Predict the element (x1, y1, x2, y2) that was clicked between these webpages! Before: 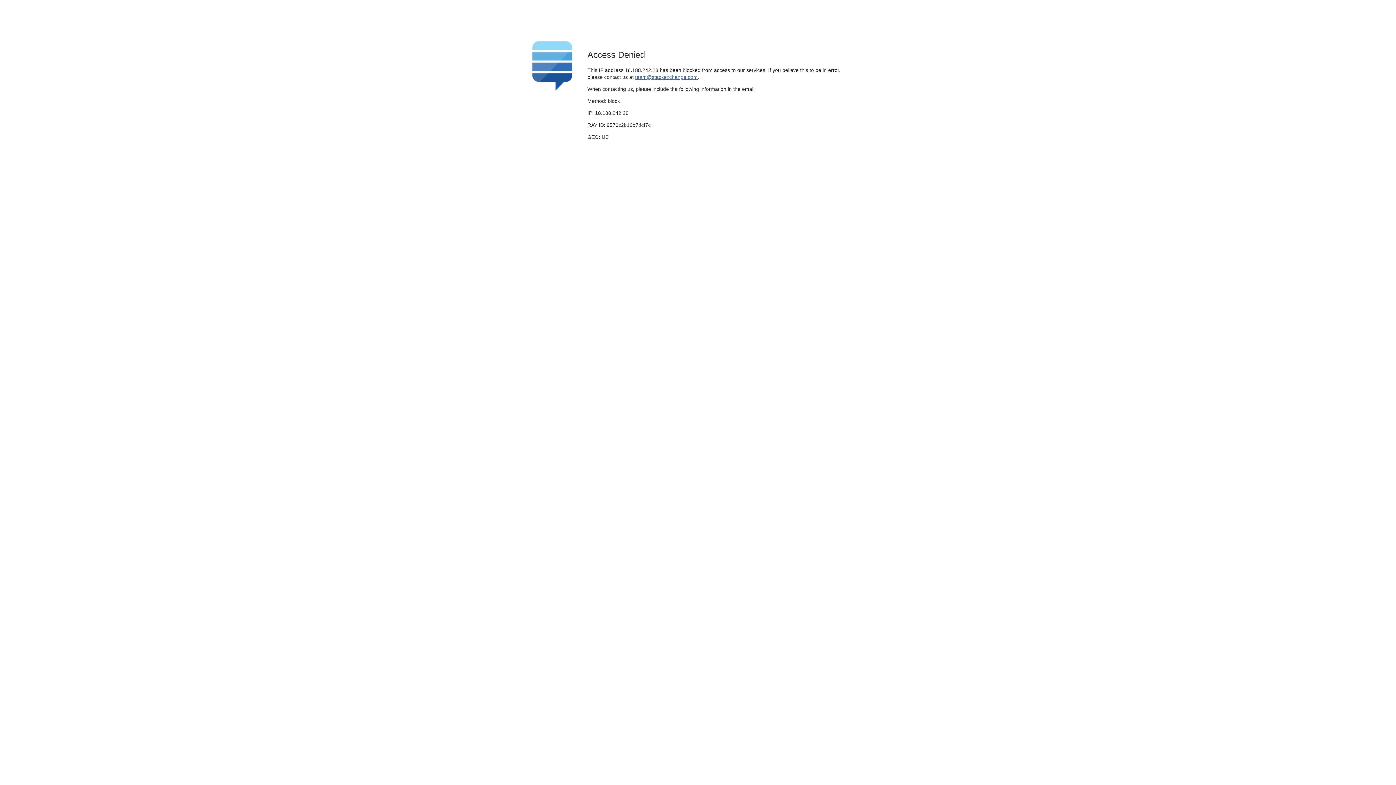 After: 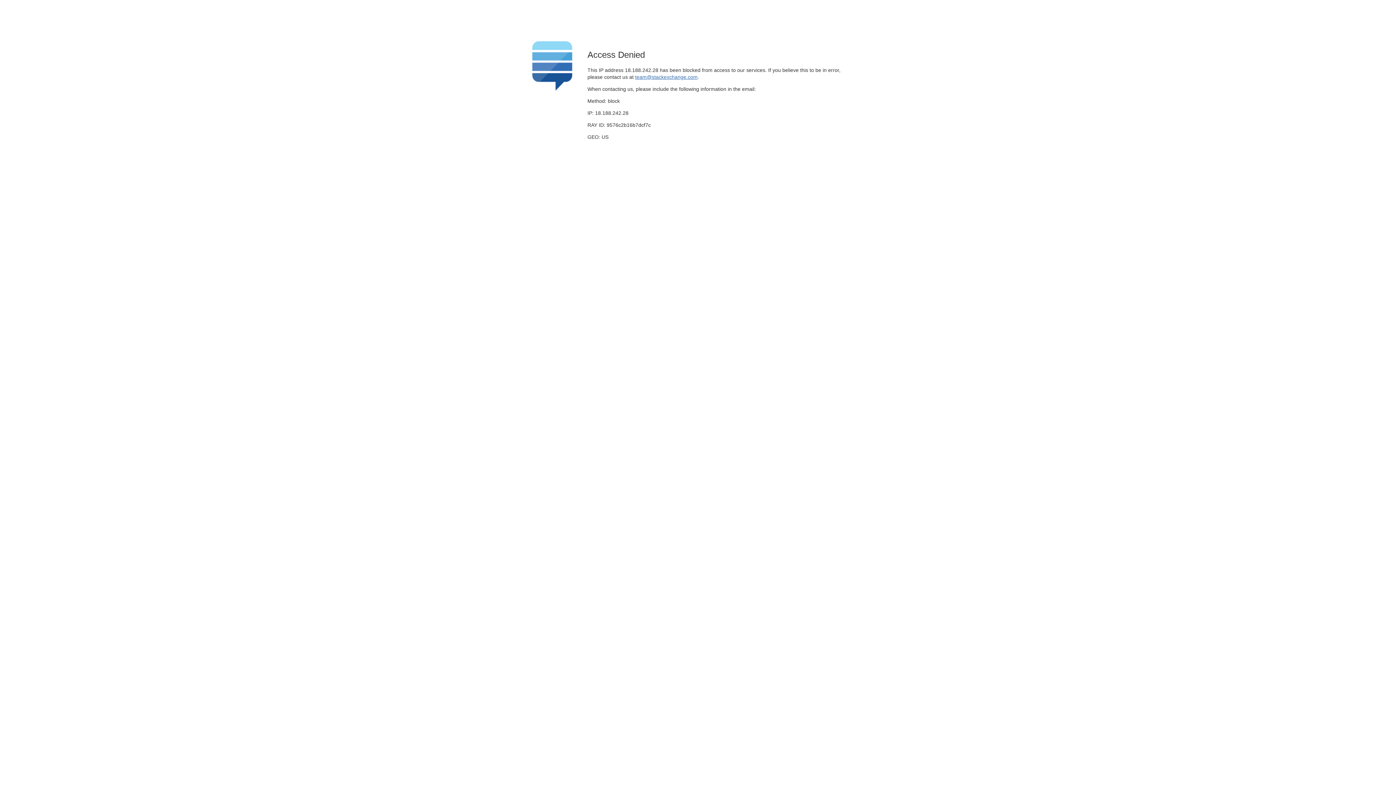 Action: bbox: (635, 74, 697, 79) label: team@stackexchange.com